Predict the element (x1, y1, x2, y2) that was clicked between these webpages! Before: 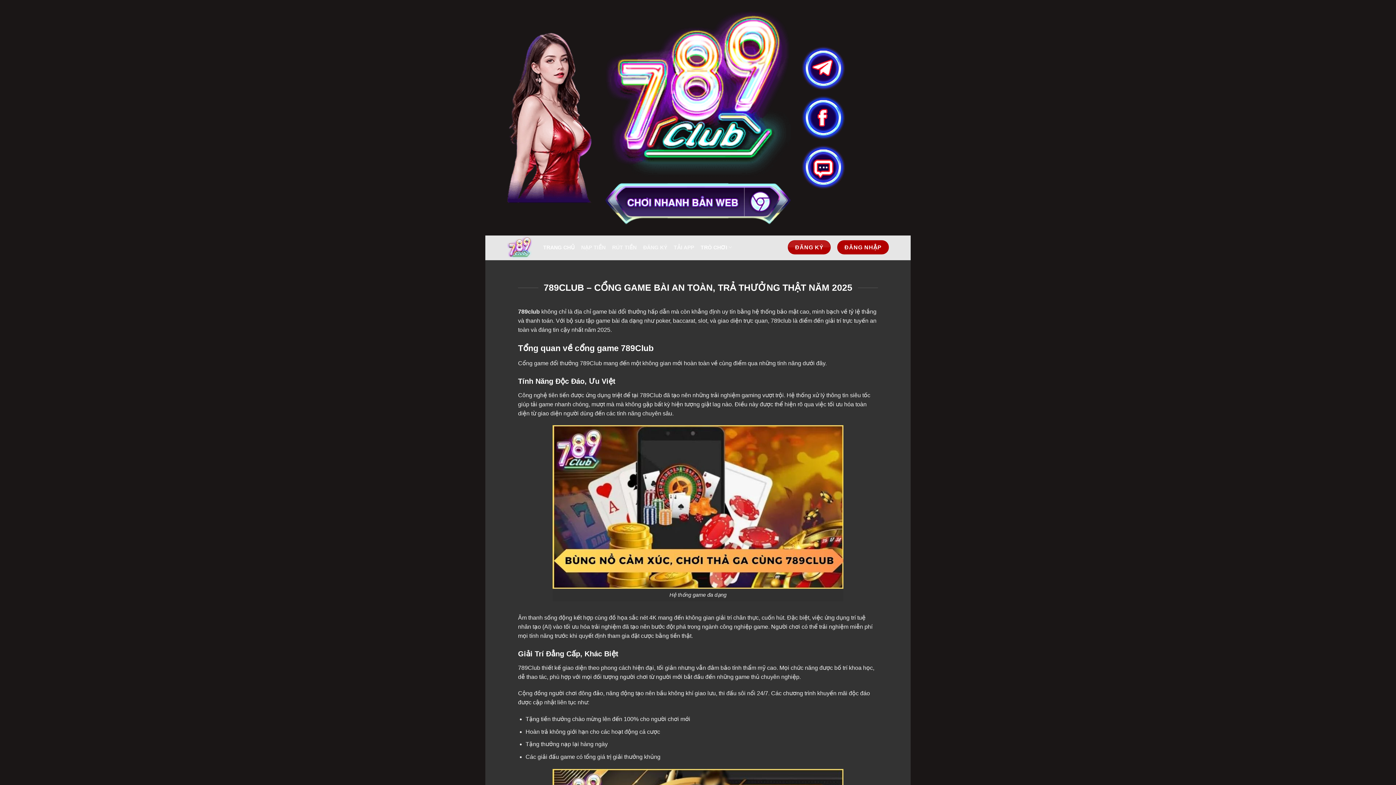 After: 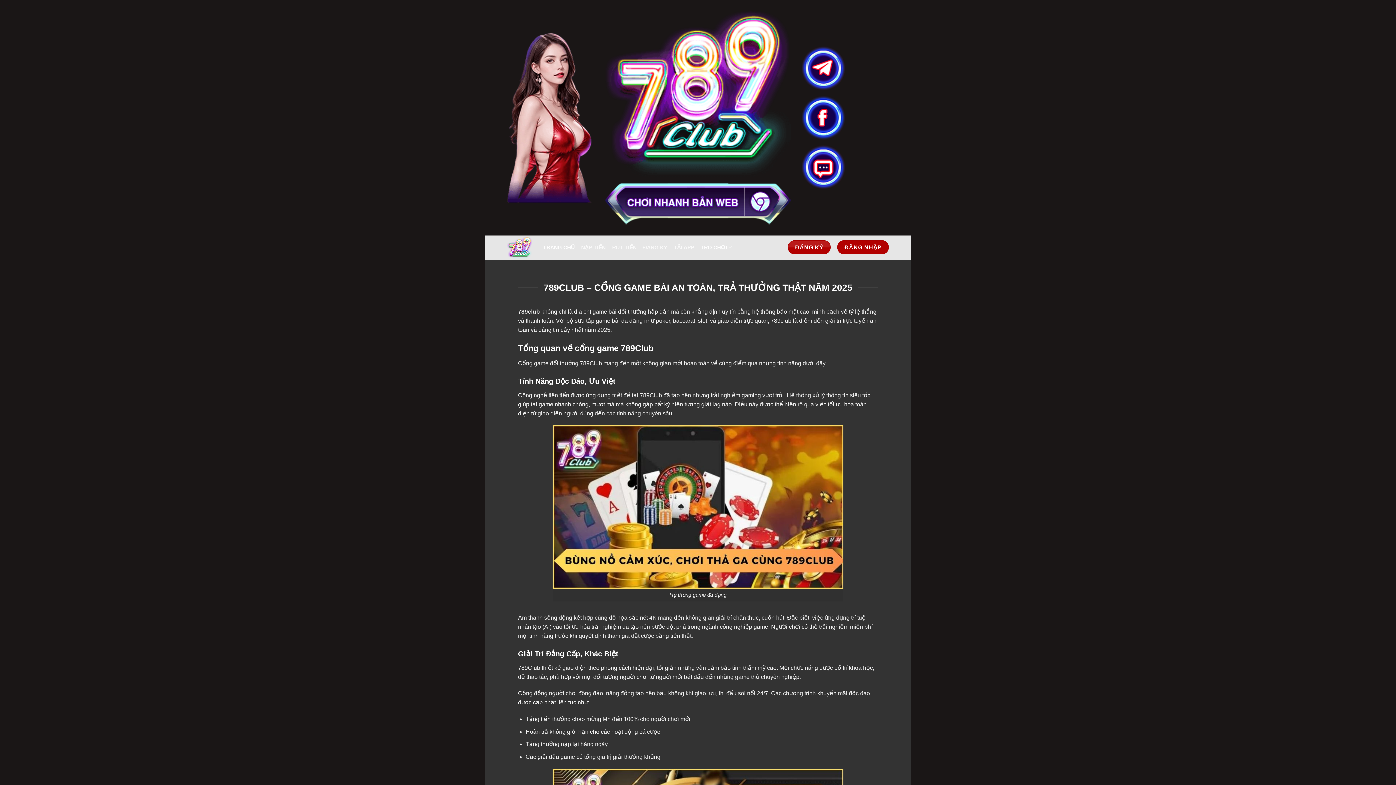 Action: bbox: (605, 183, 790, 224)